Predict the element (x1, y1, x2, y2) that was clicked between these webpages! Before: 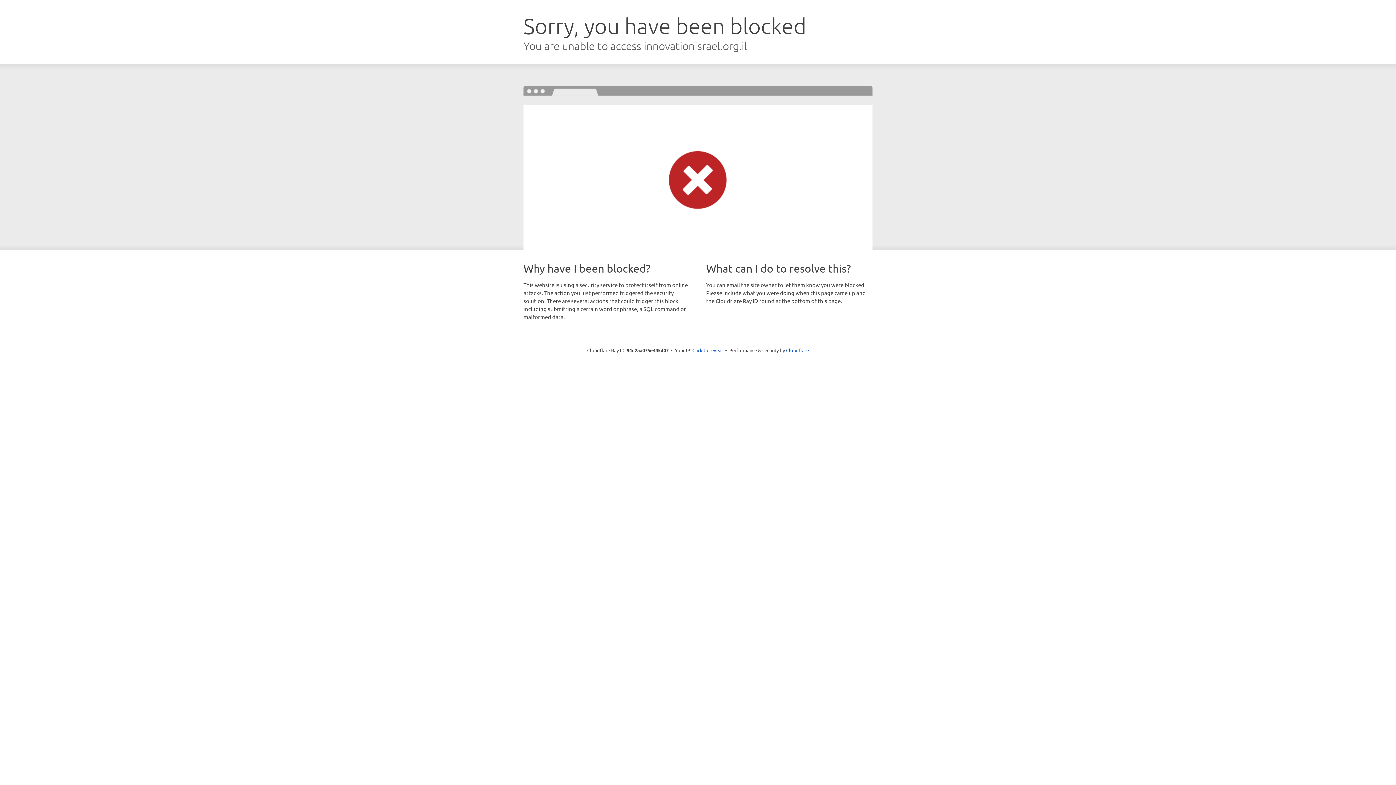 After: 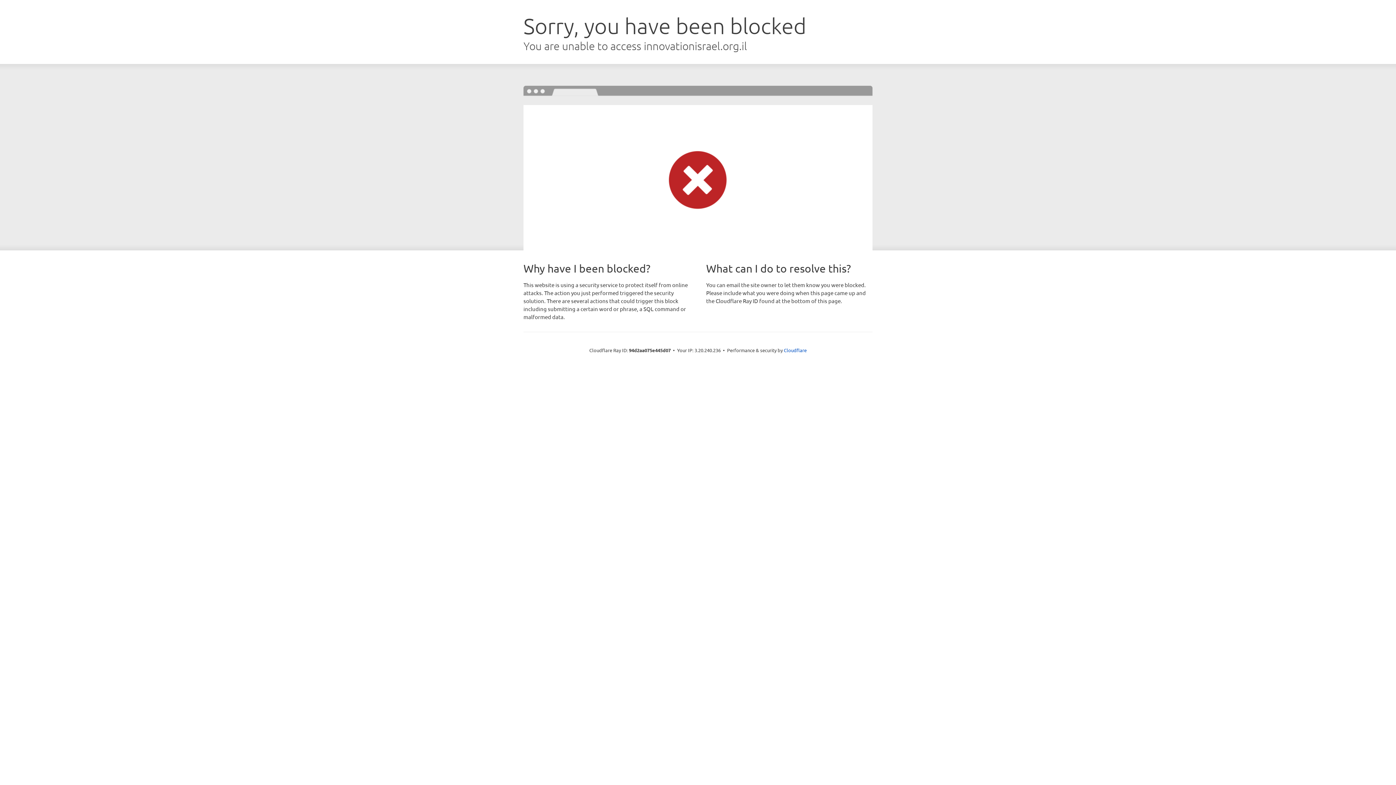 Action: bbox: (692, 346, 723, 353) label: Click to reveal